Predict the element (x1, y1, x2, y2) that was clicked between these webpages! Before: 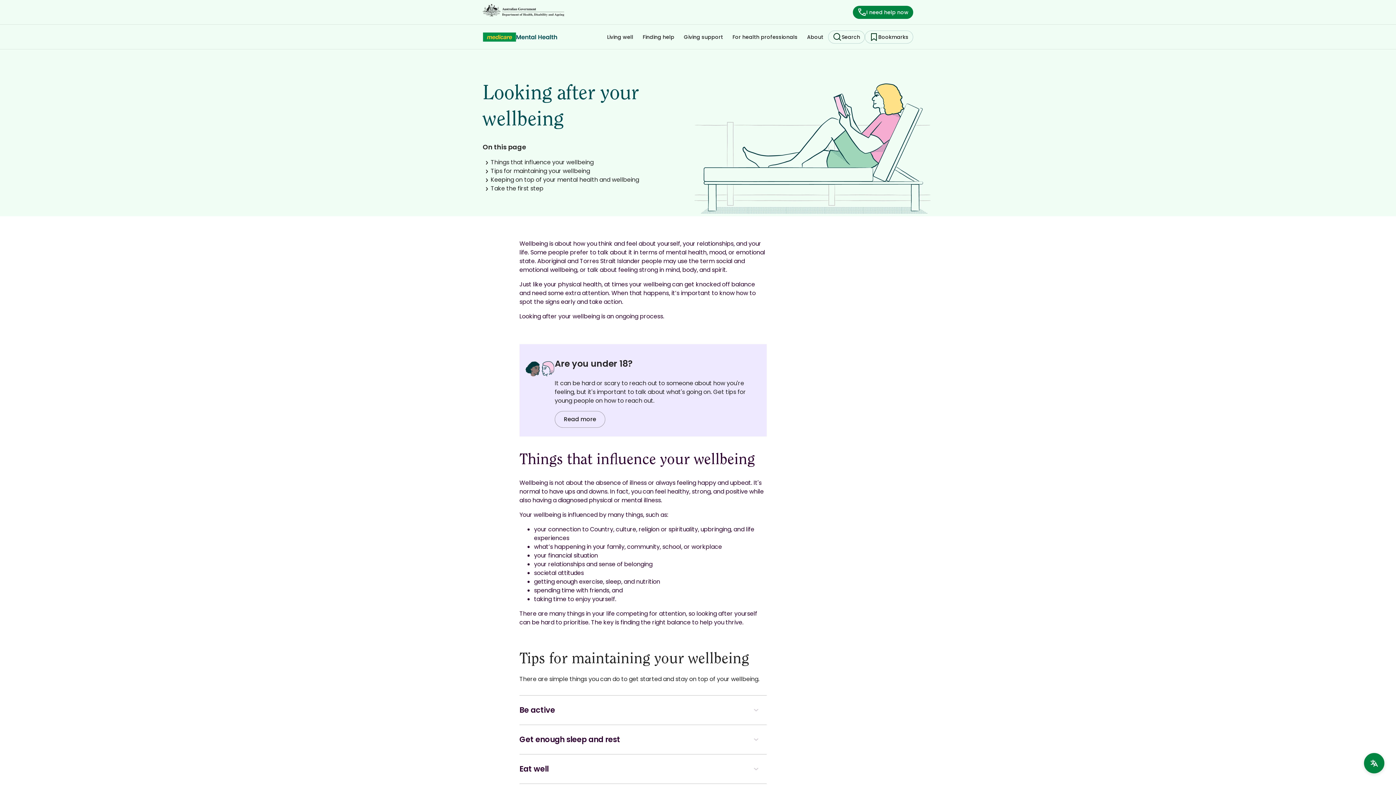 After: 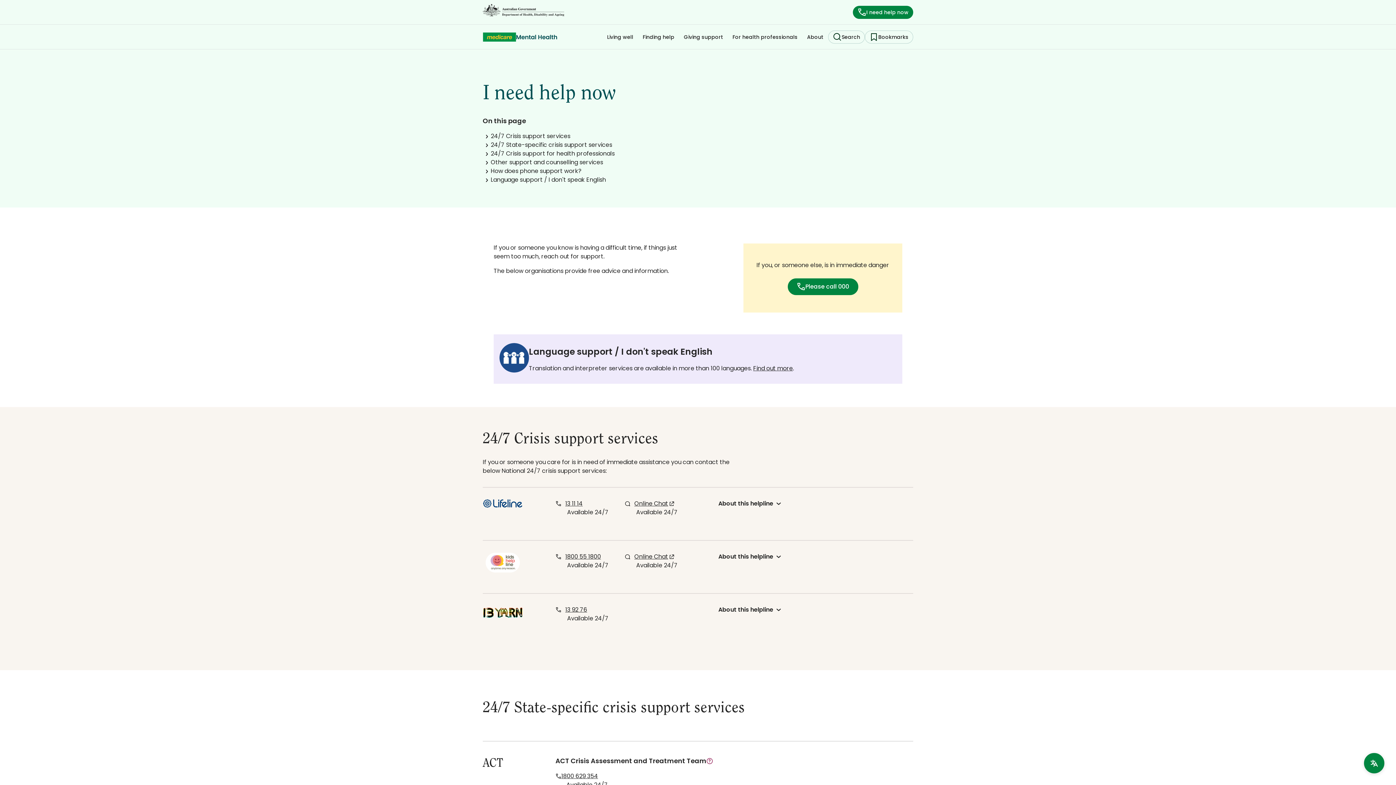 Action: label: i need help now bbox: (853, 5, 913, 18)